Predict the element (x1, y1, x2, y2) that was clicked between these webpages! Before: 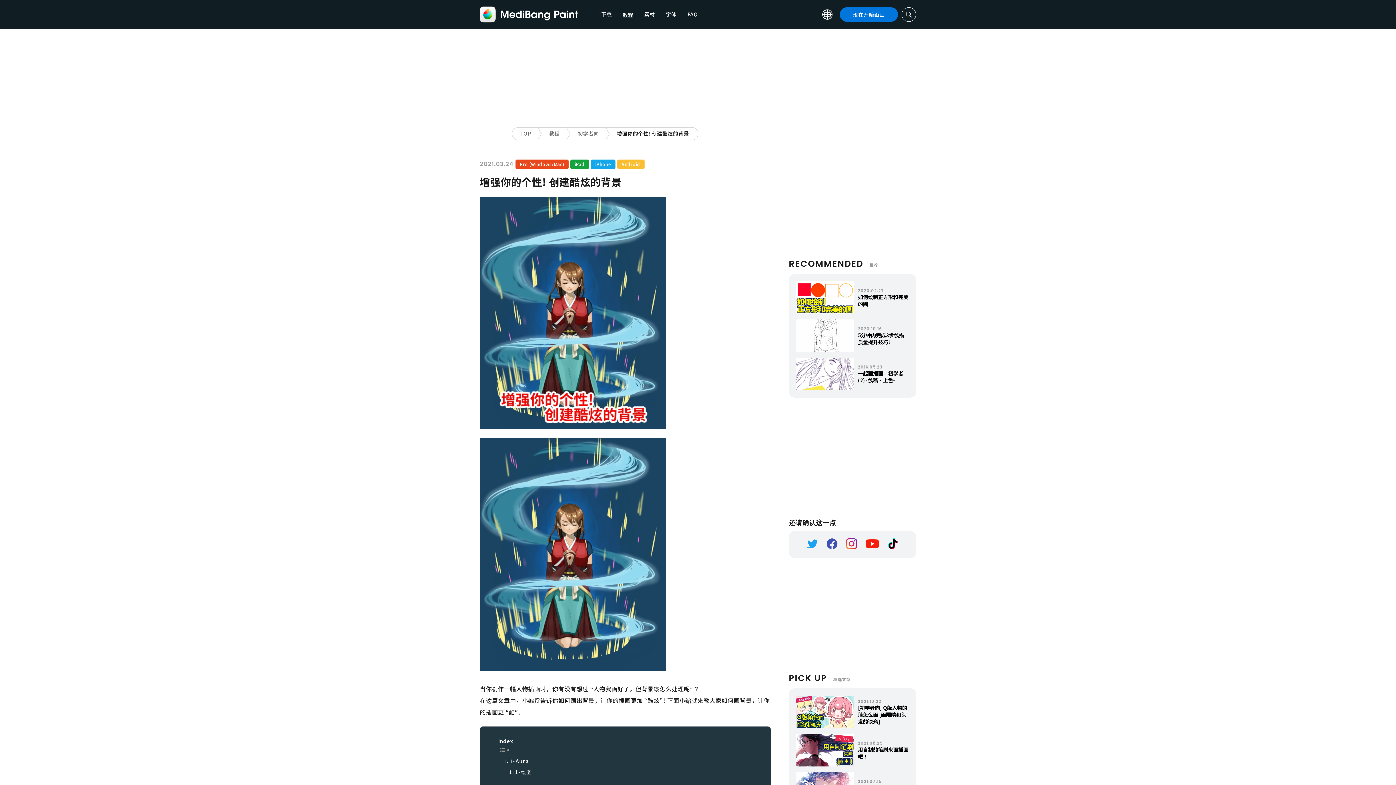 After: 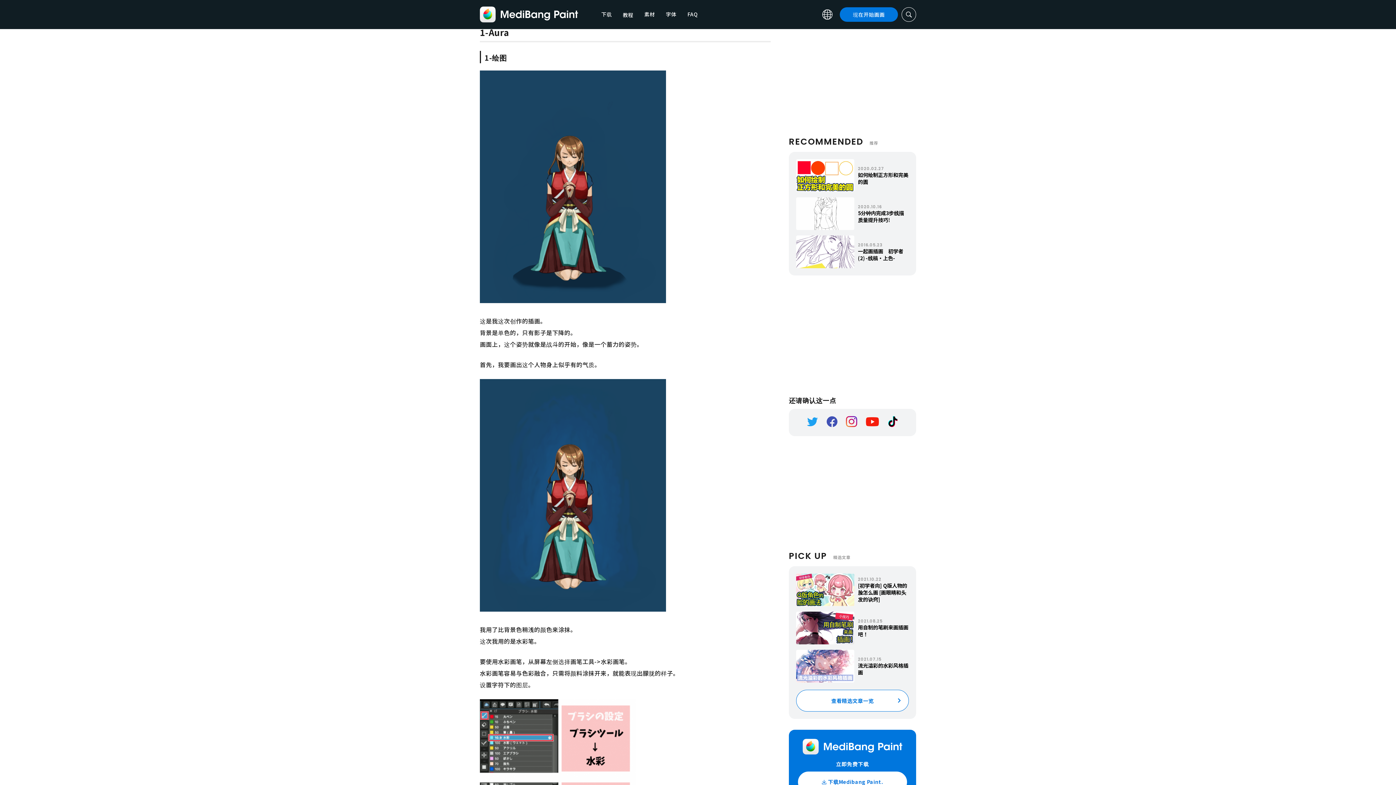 Action: label: 1-绘图 bbox: (509, 766, 532, 777)